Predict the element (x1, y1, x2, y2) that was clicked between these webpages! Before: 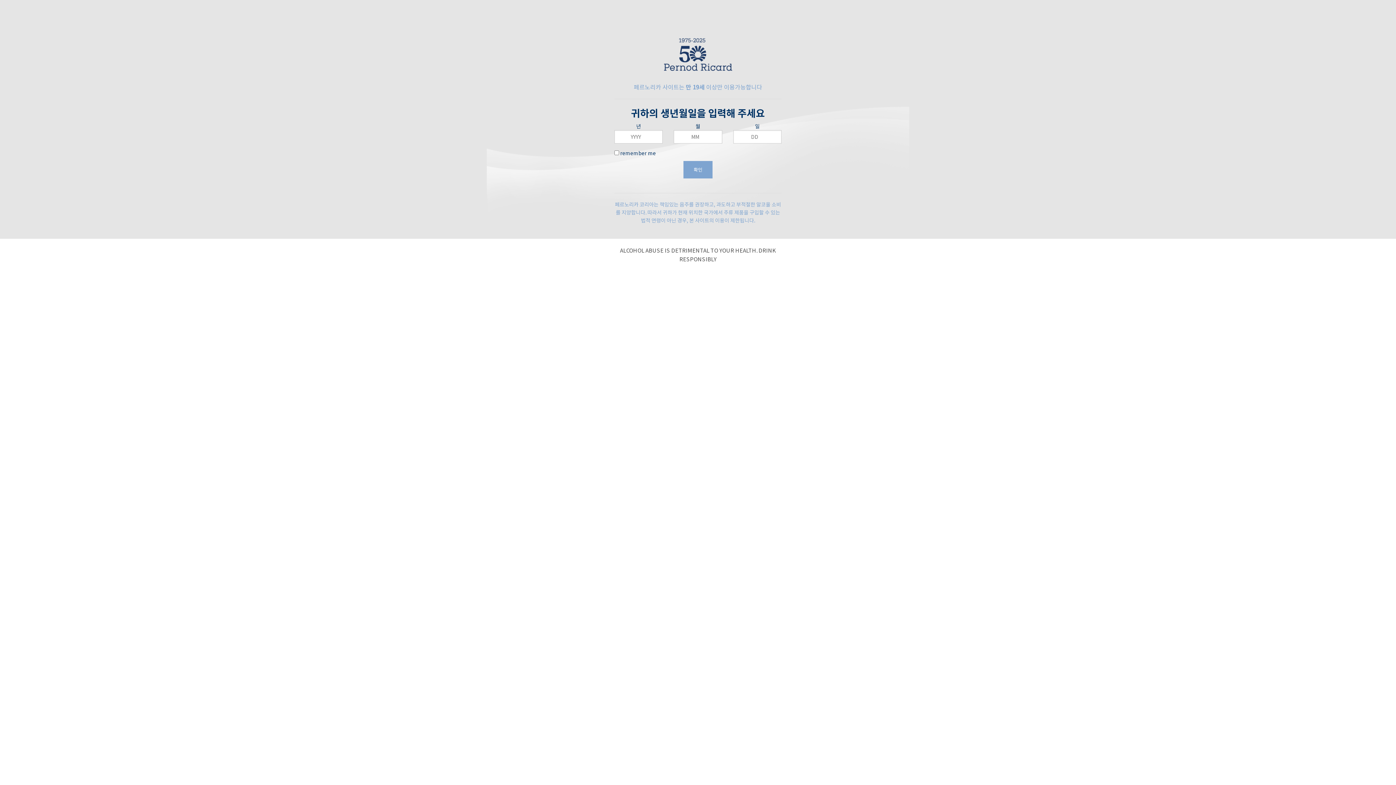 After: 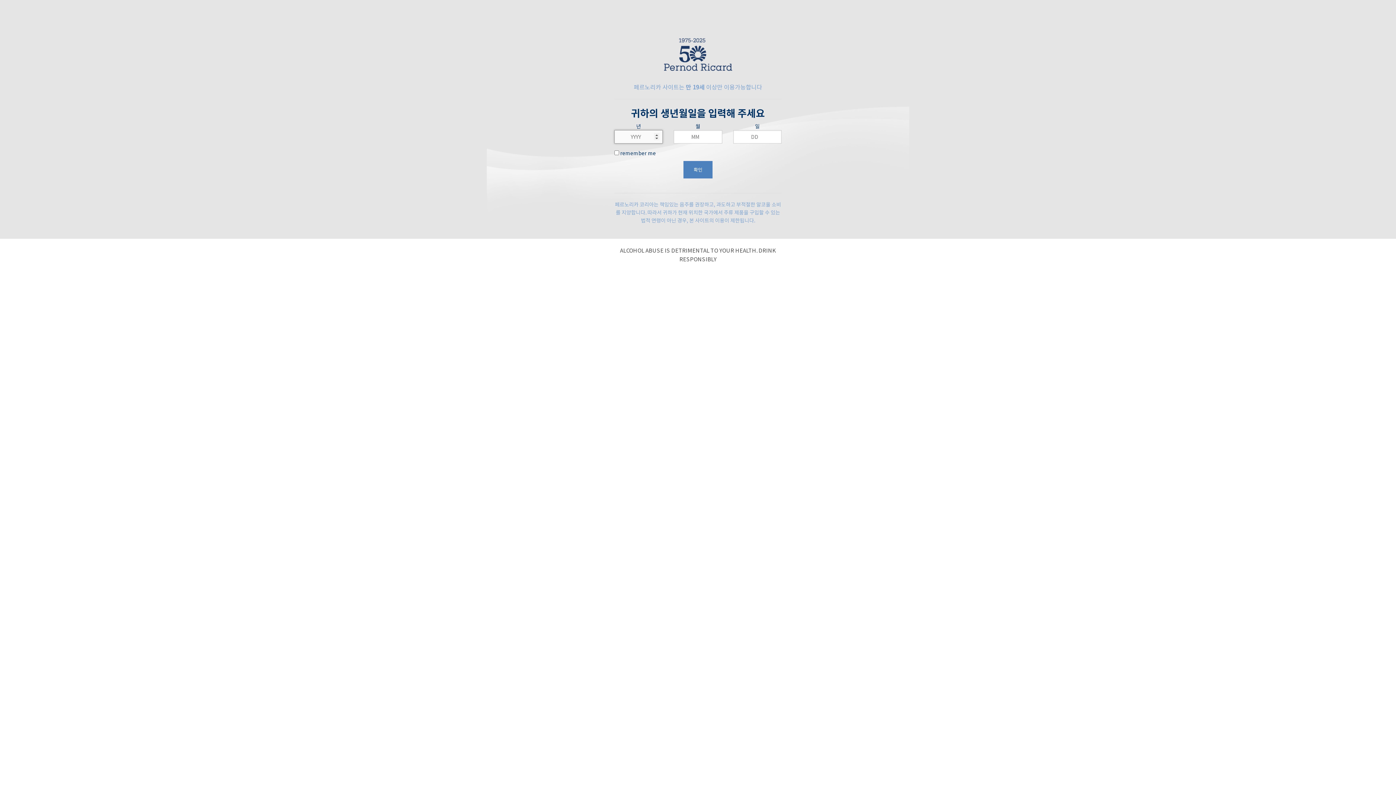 Action: label: 확인 bbox: (683, 161, 712, 178)